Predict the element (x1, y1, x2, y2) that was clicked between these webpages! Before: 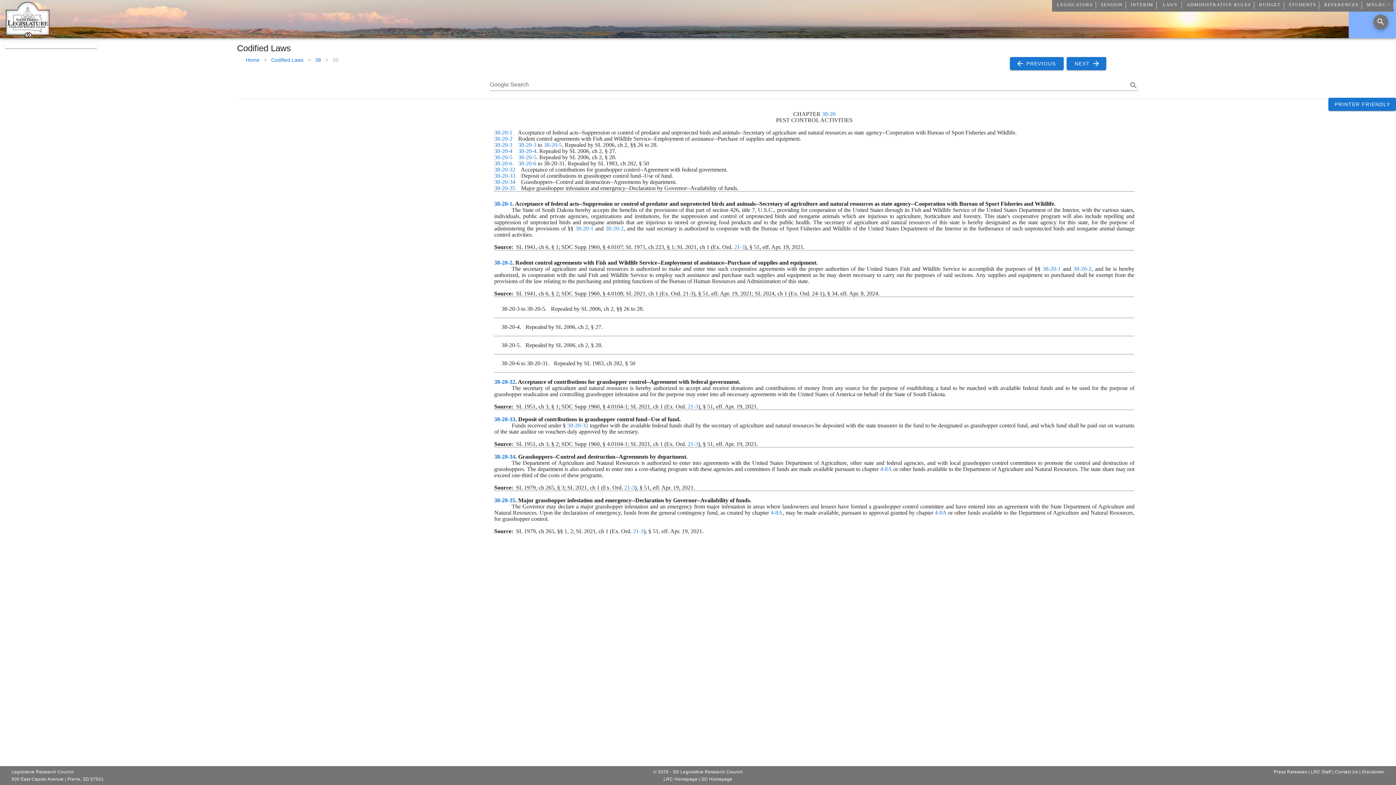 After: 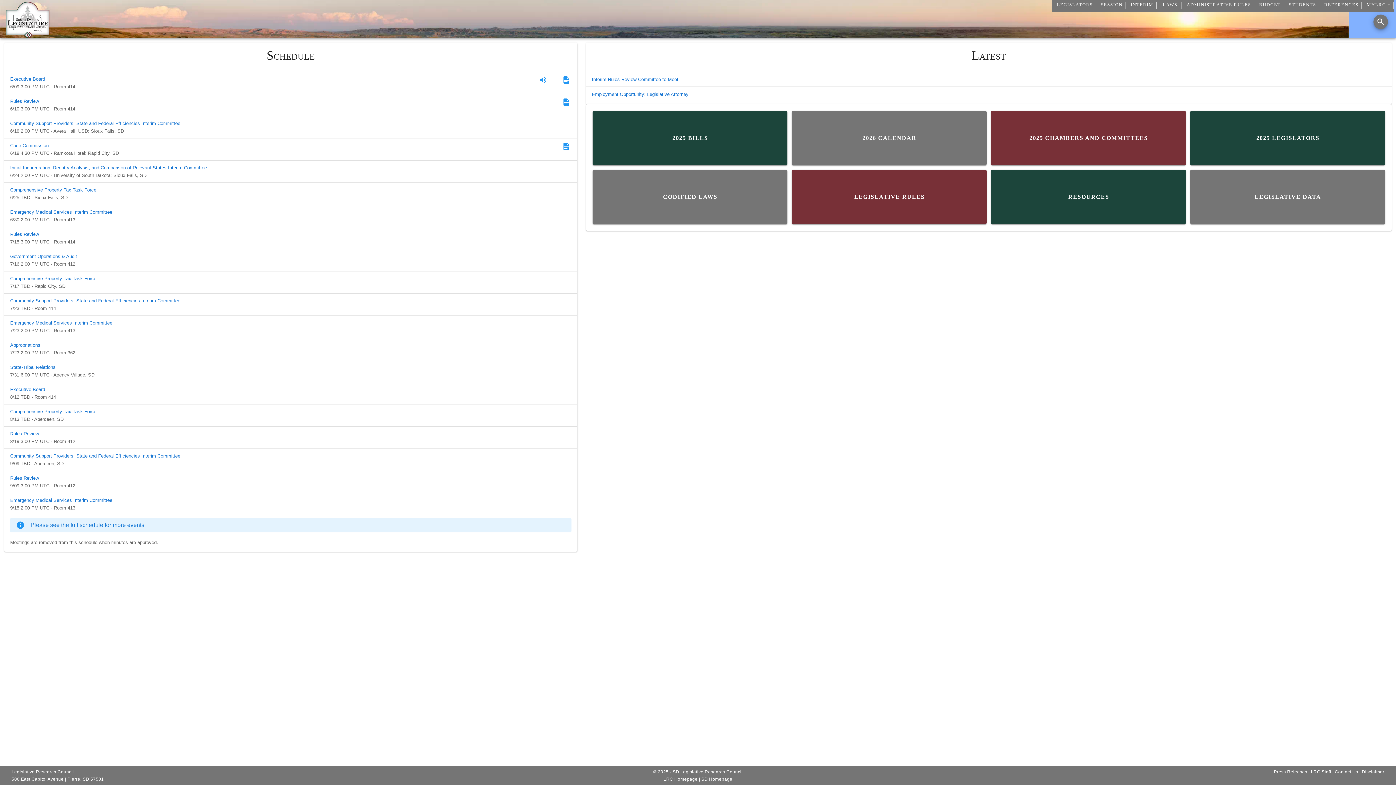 Action: bbox: (663, 777, 697, 782) label: LRC Homepage